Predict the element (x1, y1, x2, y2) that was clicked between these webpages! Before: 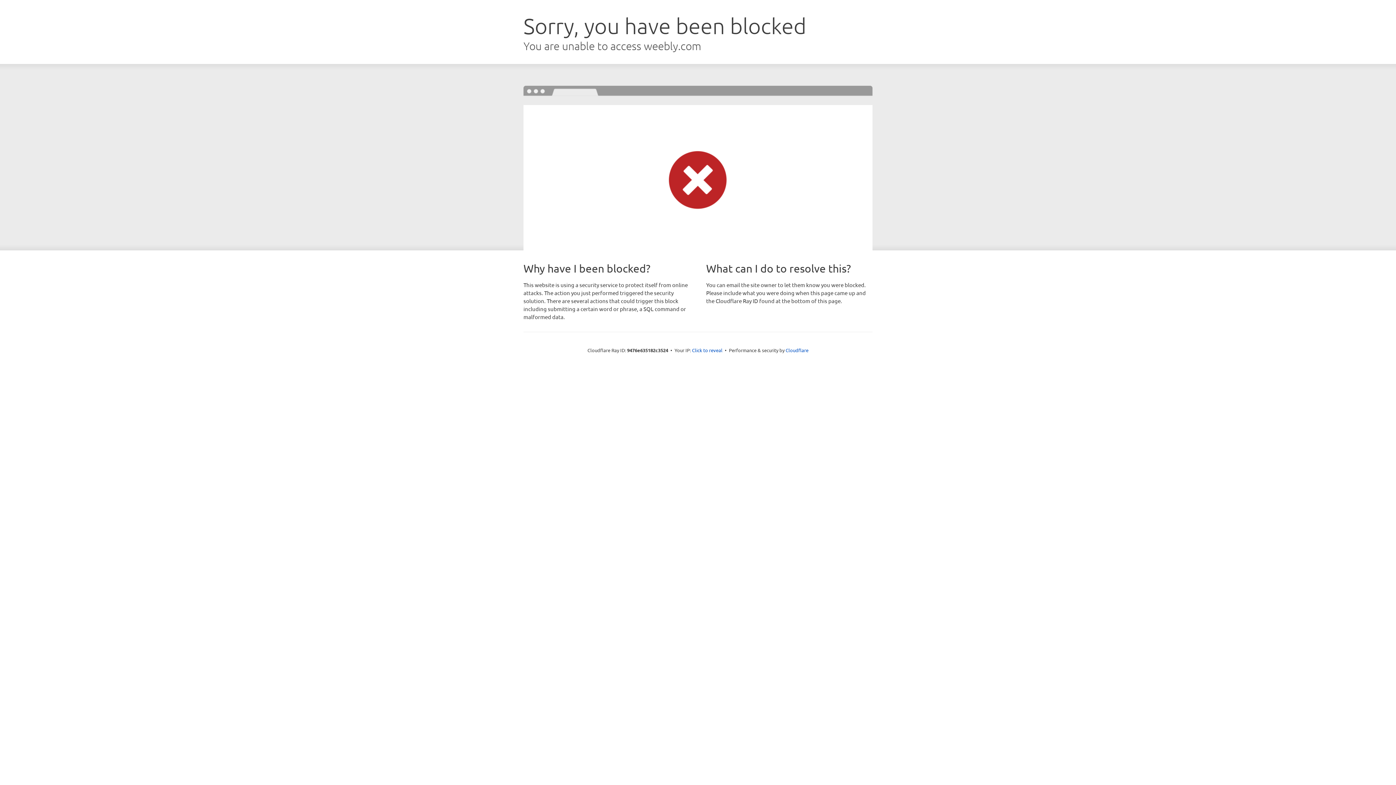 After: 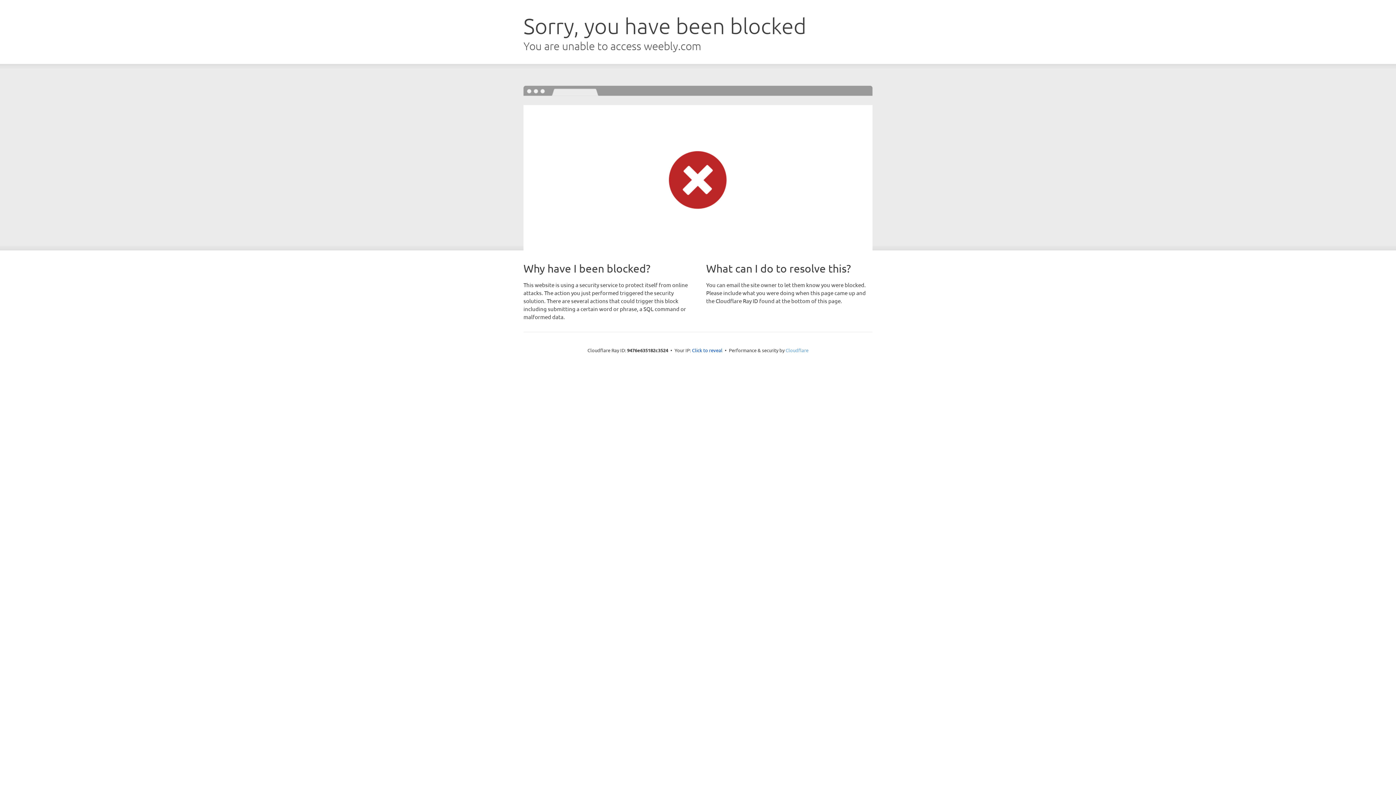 Action: bbox: (785, 347, 808, 353) label: Cloudflare